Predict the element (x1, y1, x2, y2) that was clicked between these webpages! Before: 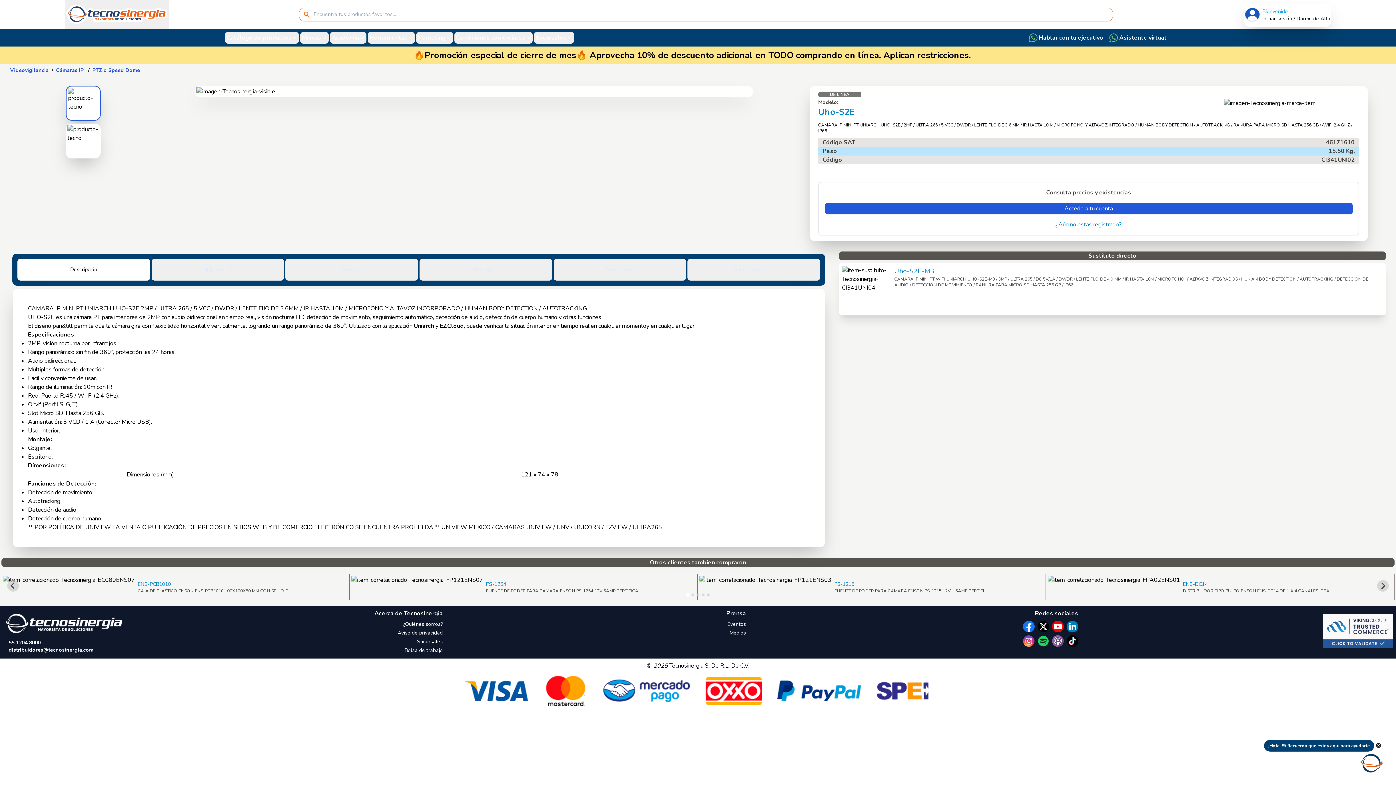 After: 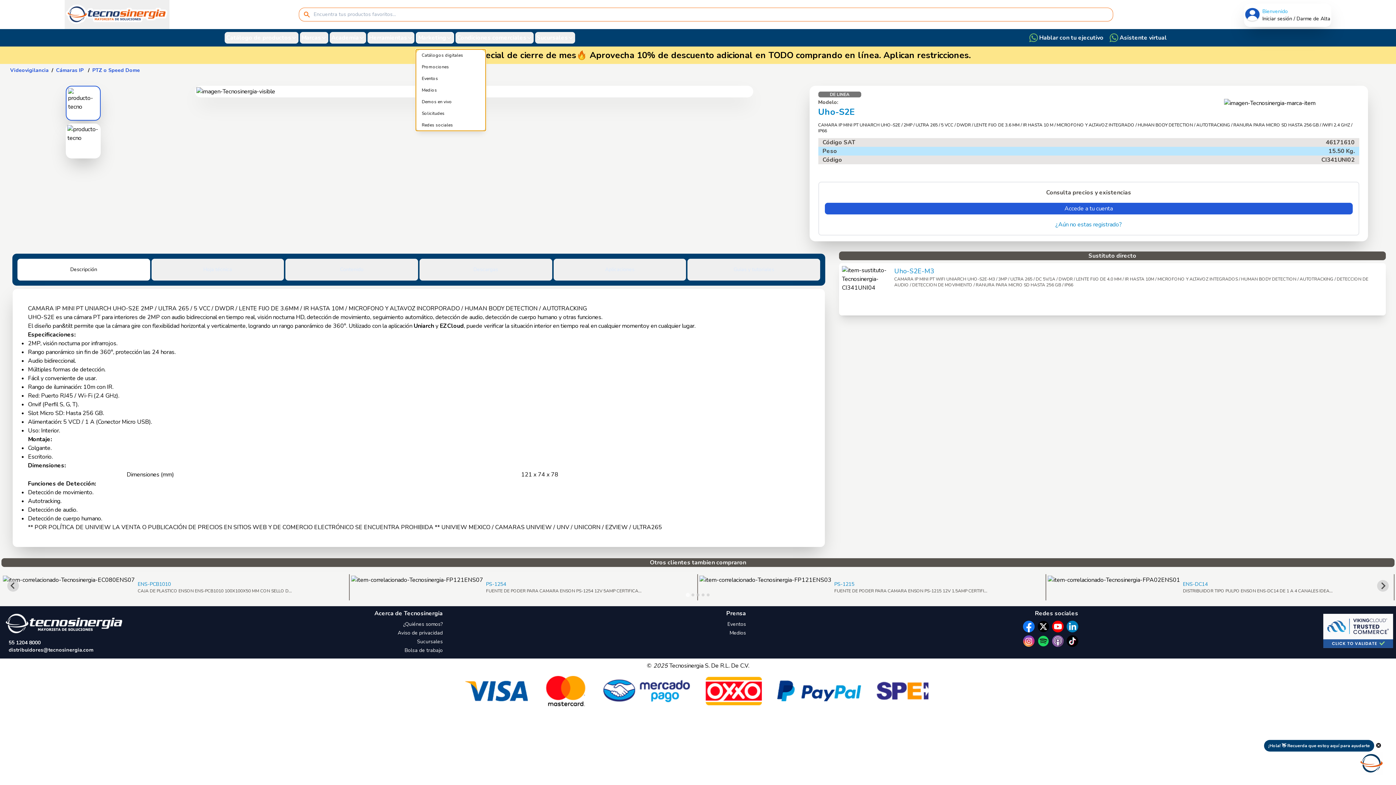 Action: bbox: (416, 32, 453, 43) label: Marketing